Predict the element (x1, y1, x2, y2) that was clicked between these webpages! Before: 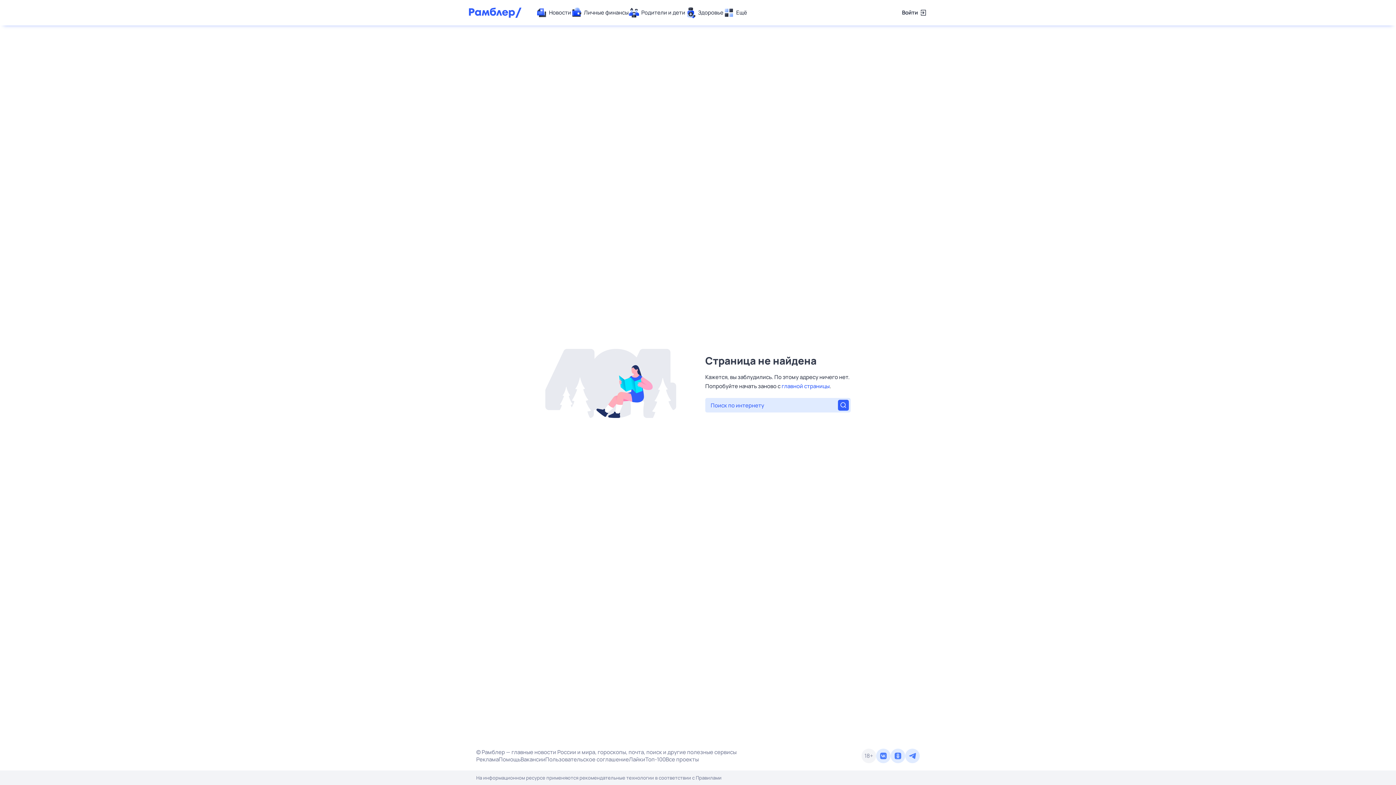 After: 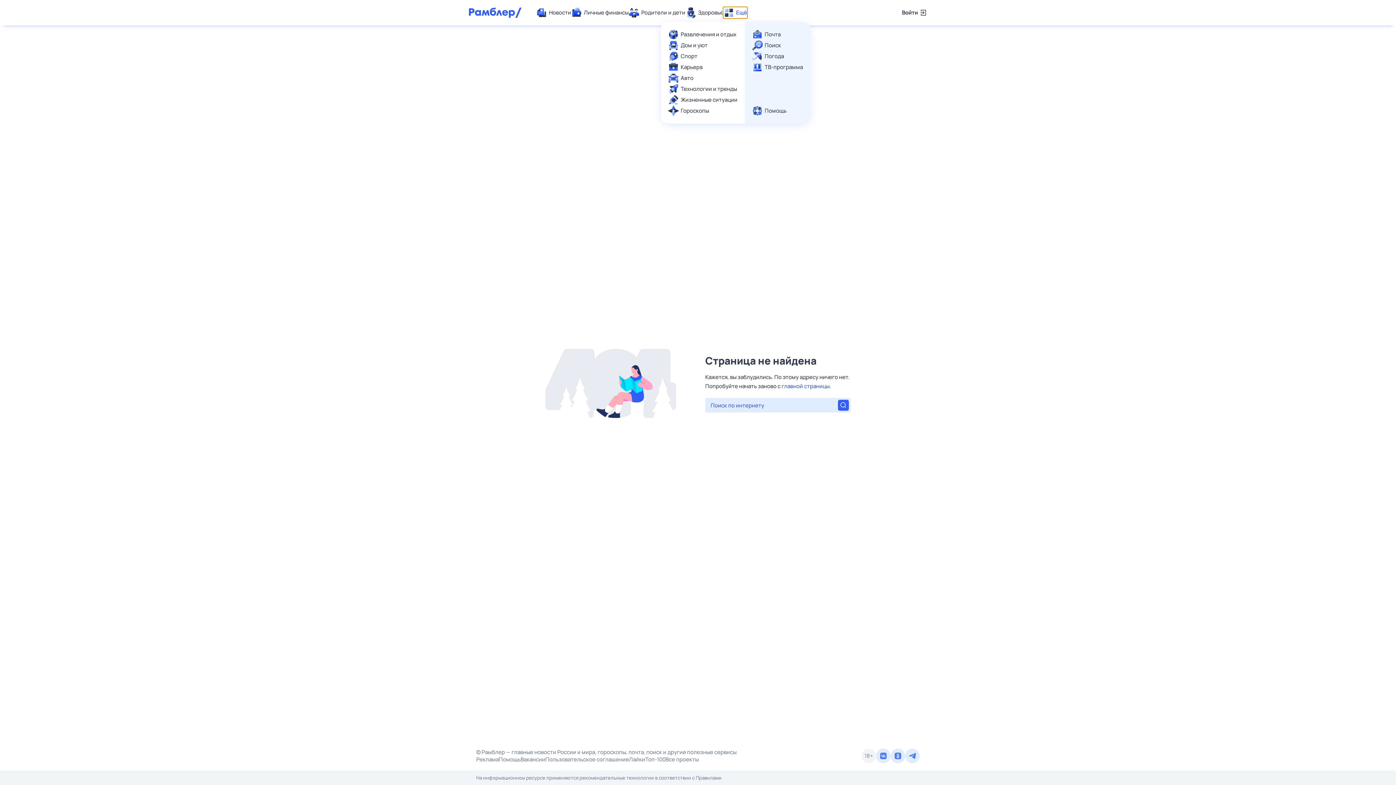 Action: label: Ещё bbox: (723, 7, 747, 18)